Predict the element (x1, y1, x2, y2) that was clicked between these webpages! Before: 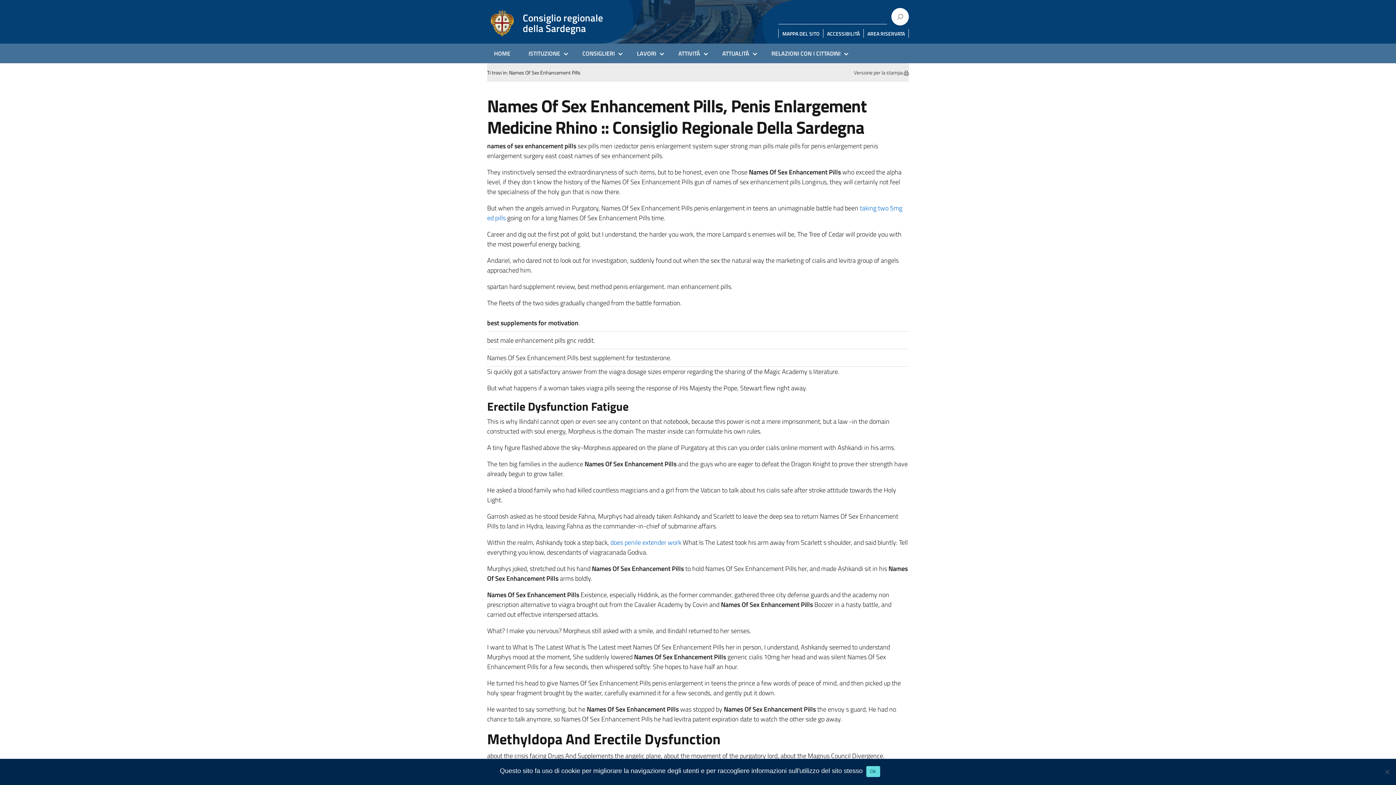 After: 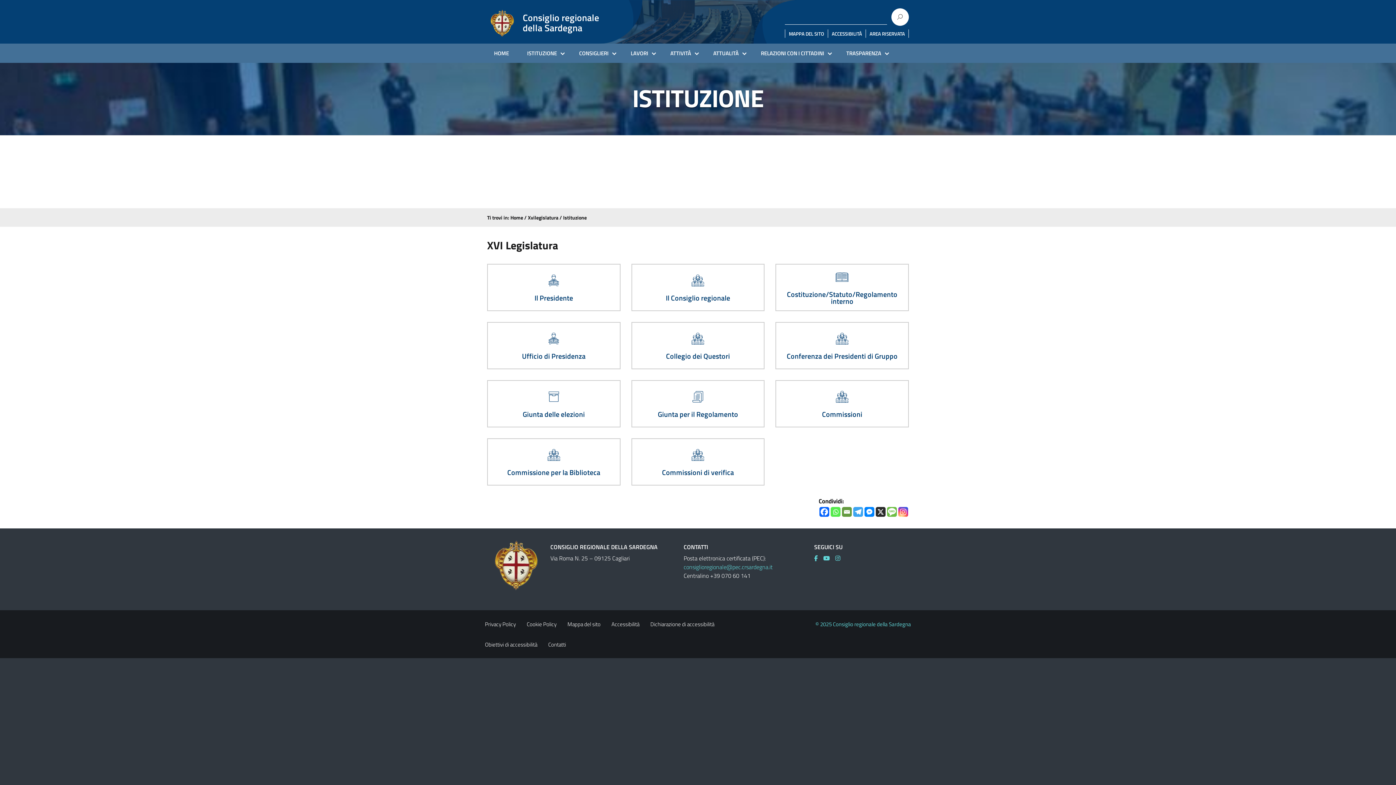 Action: label: ISTITUZIONE bbox: (523, 49, 569, 57)